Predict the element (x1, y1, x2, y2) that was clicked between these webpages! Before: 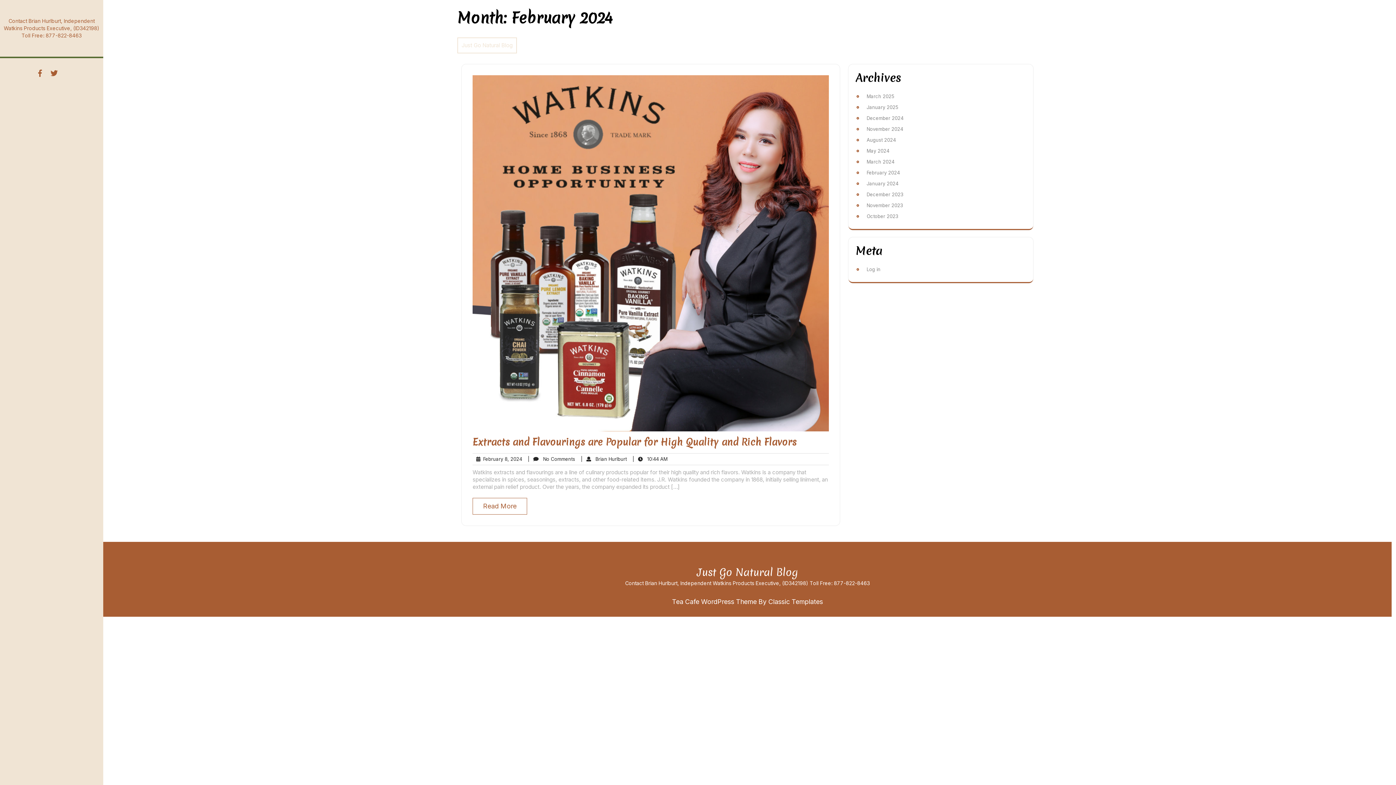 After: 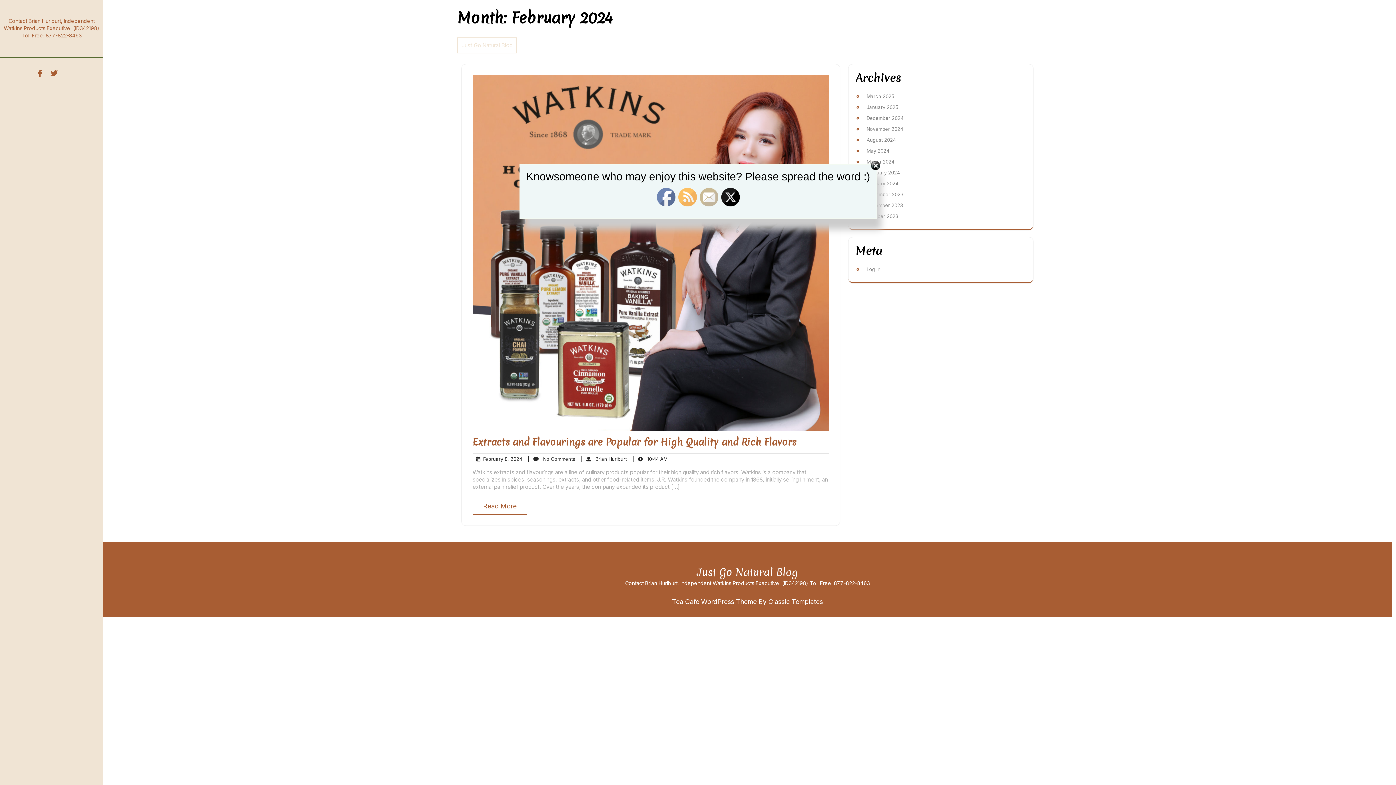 Action: bbox: (672, 598, 758, 605) label: Tea Cafe WordPress Theme 